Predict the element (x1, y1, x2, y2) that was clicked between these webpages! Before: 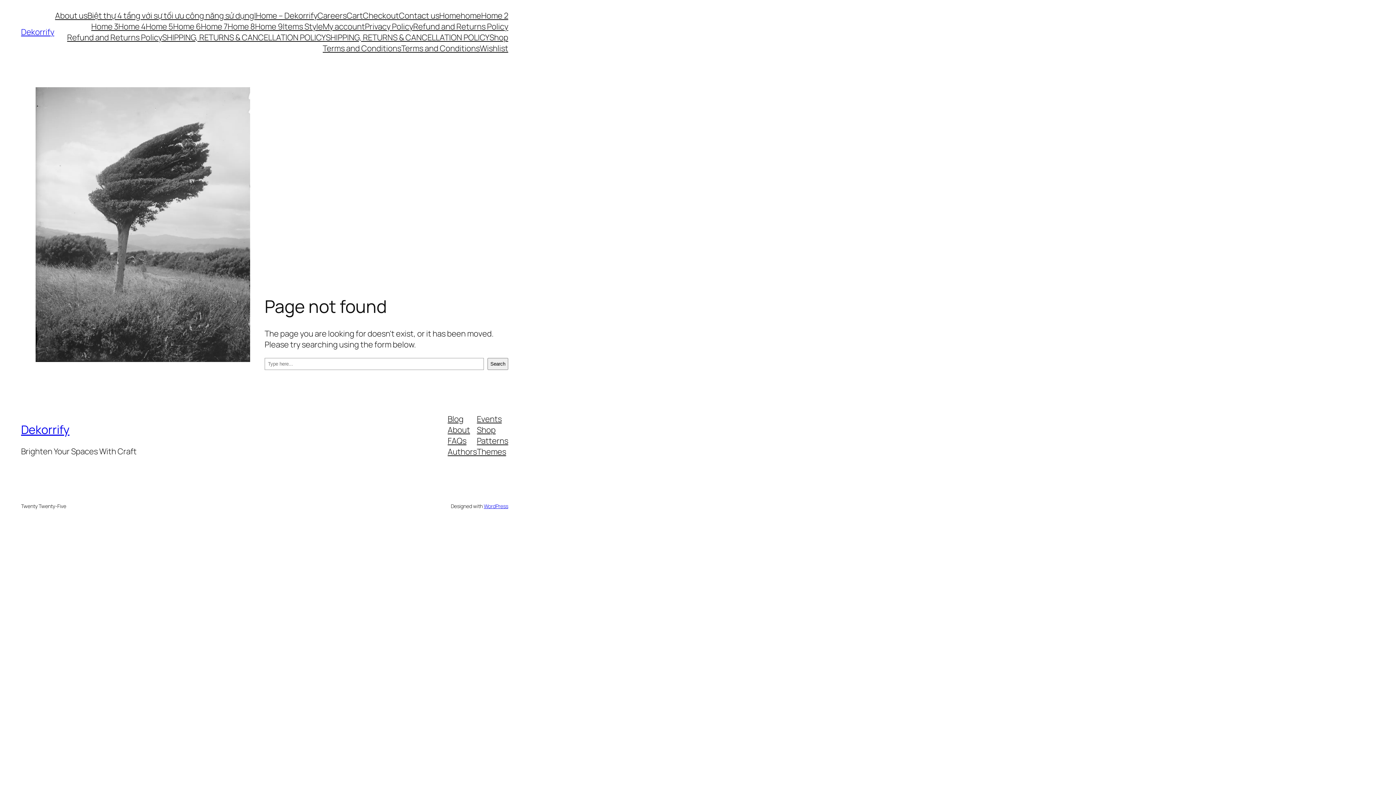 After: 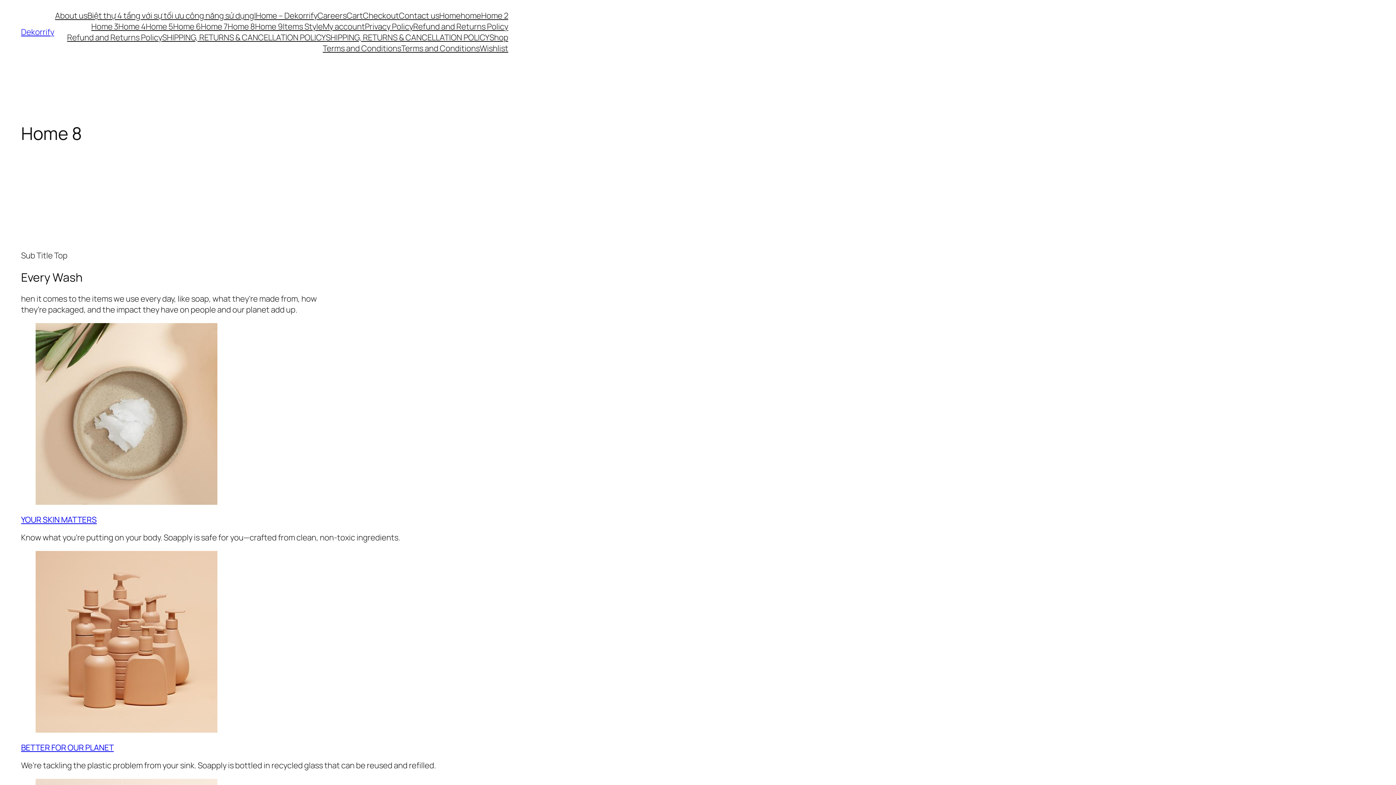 Action: label: Home 8 bbox: (227, 21, 255, 32)